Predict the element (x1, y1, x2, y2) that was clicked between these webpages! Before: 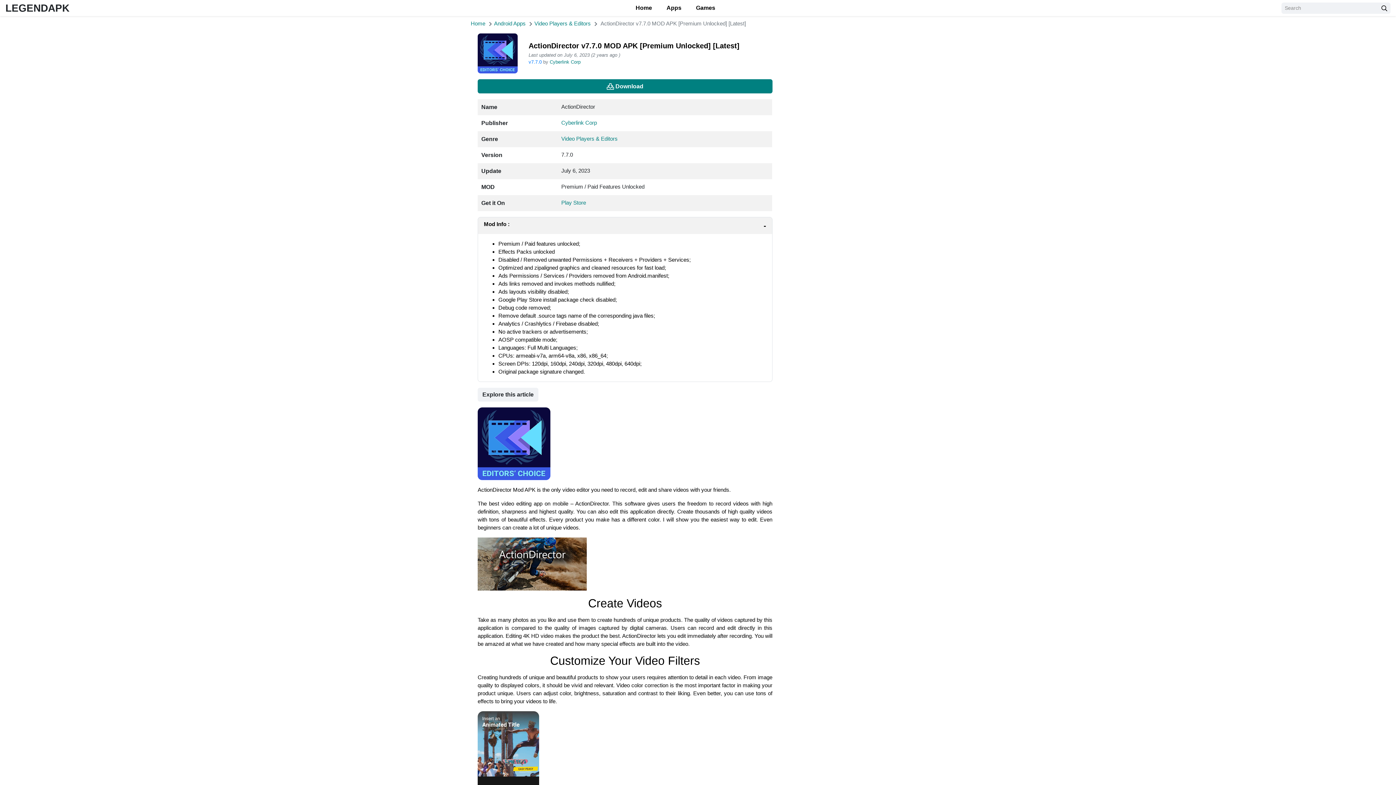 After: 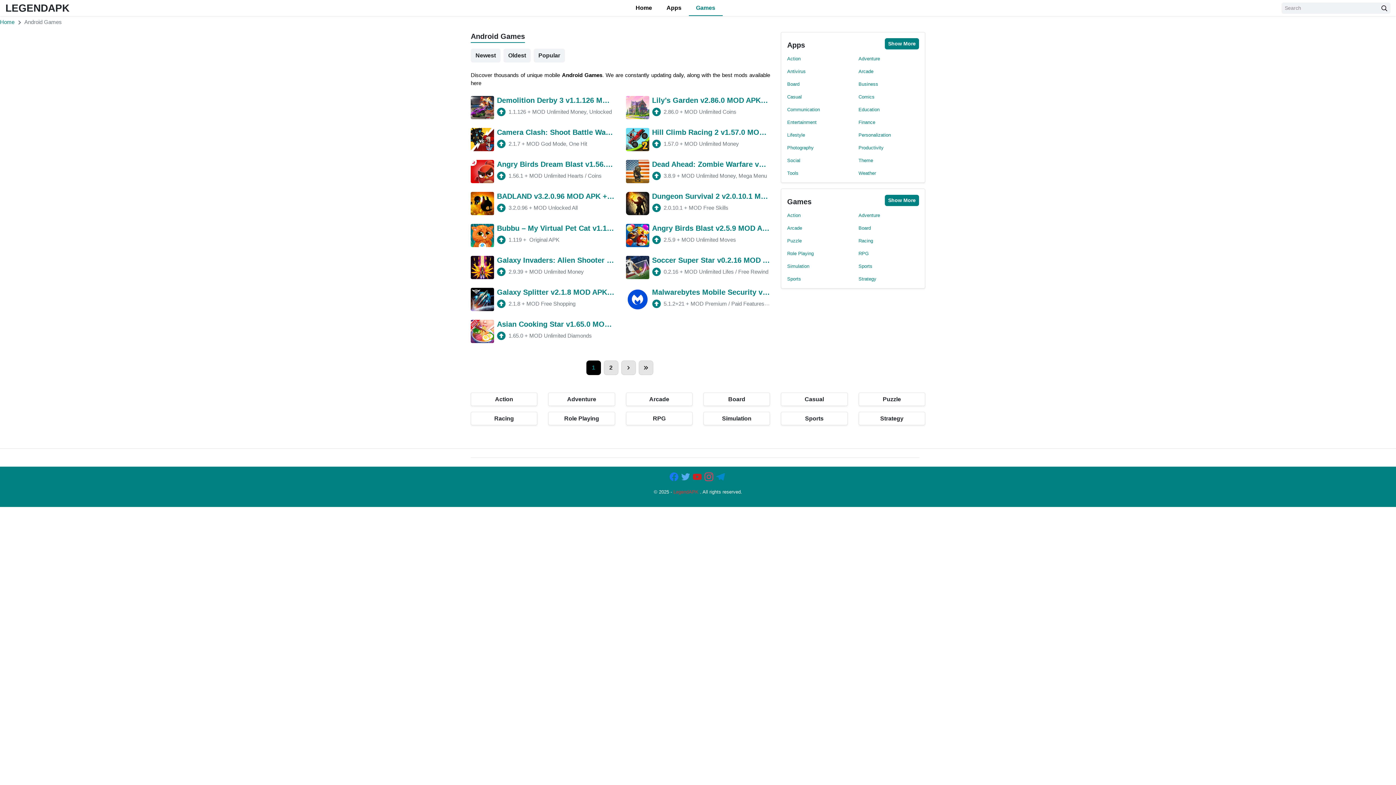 Action: bbox: (688, 0, 722, 16) label: Games